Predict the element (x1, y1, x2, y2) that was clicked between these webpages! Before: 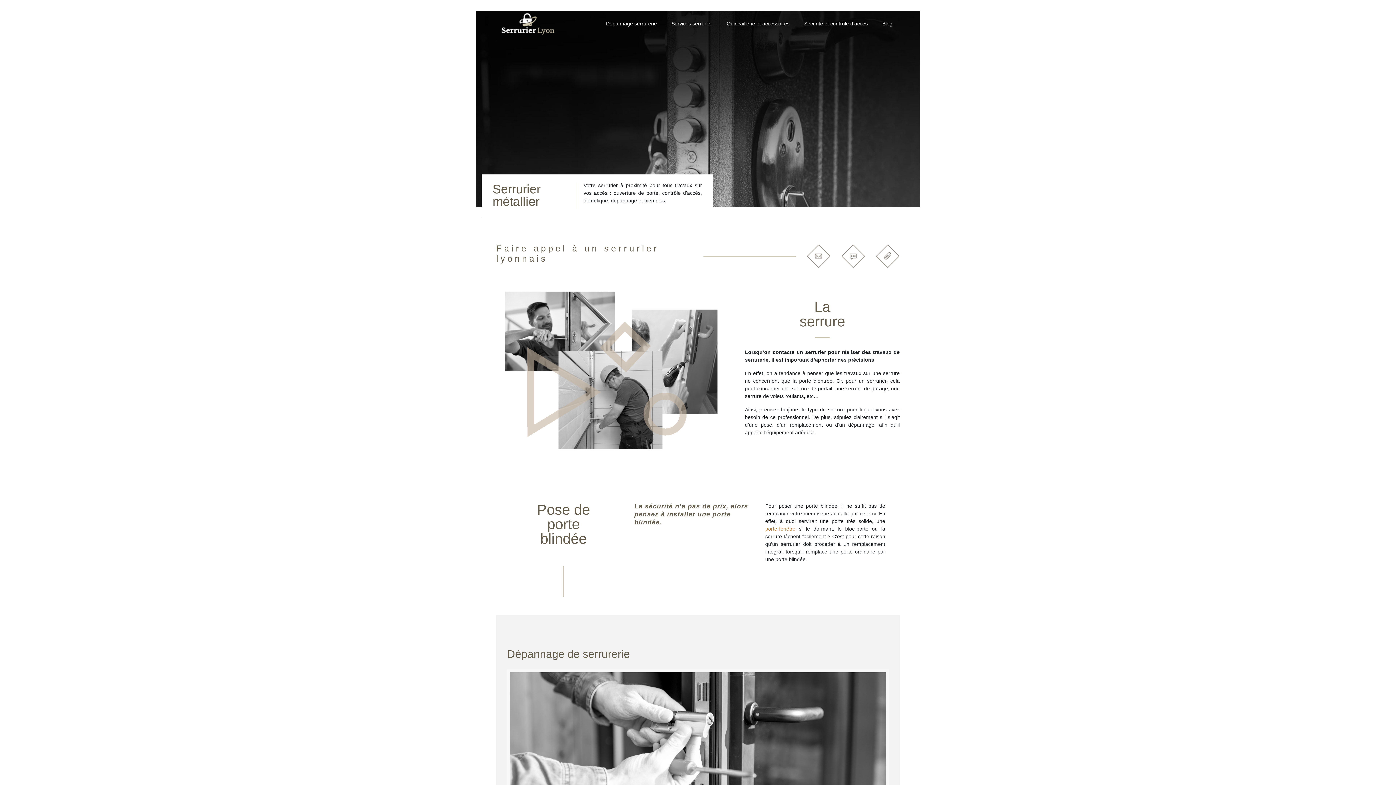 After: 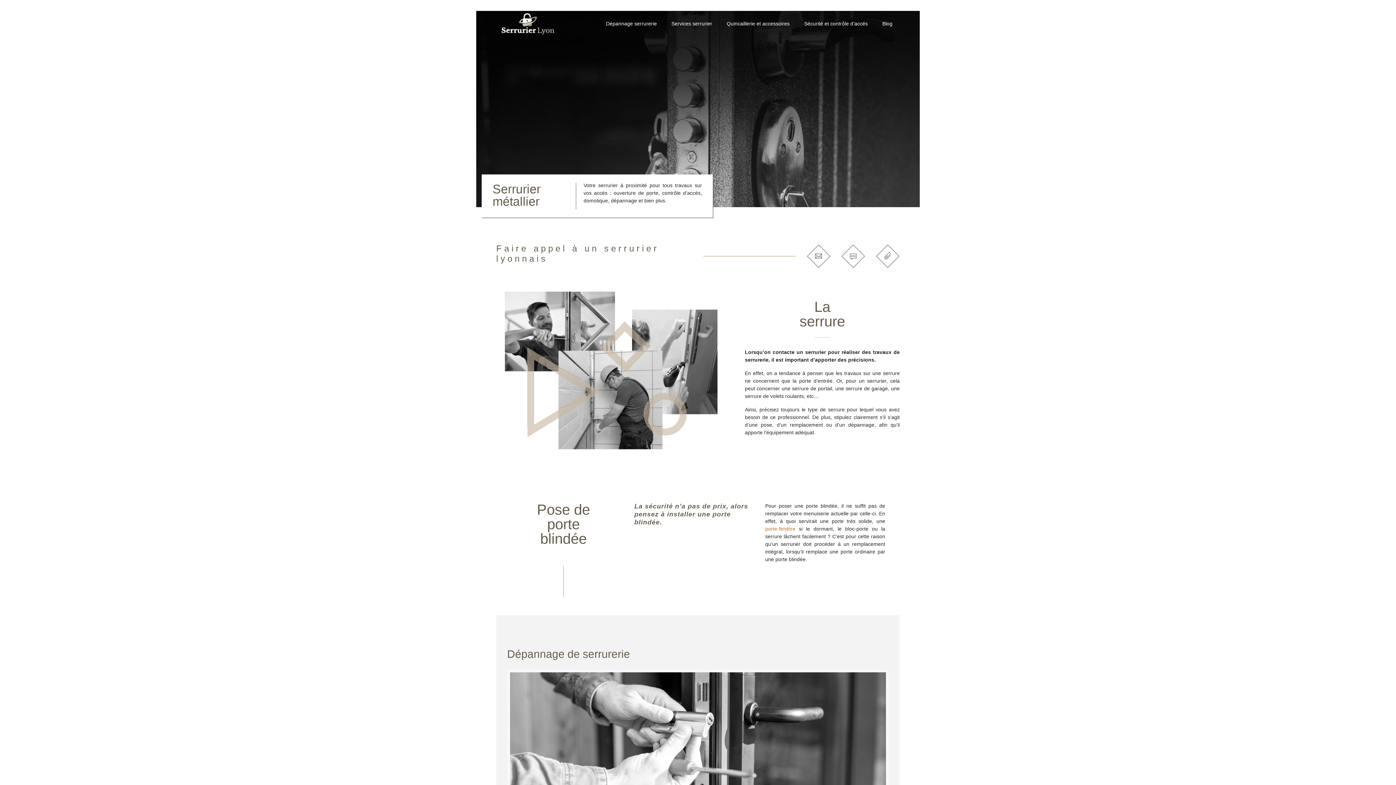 Action: bbox: (496, 10, 561, 37)